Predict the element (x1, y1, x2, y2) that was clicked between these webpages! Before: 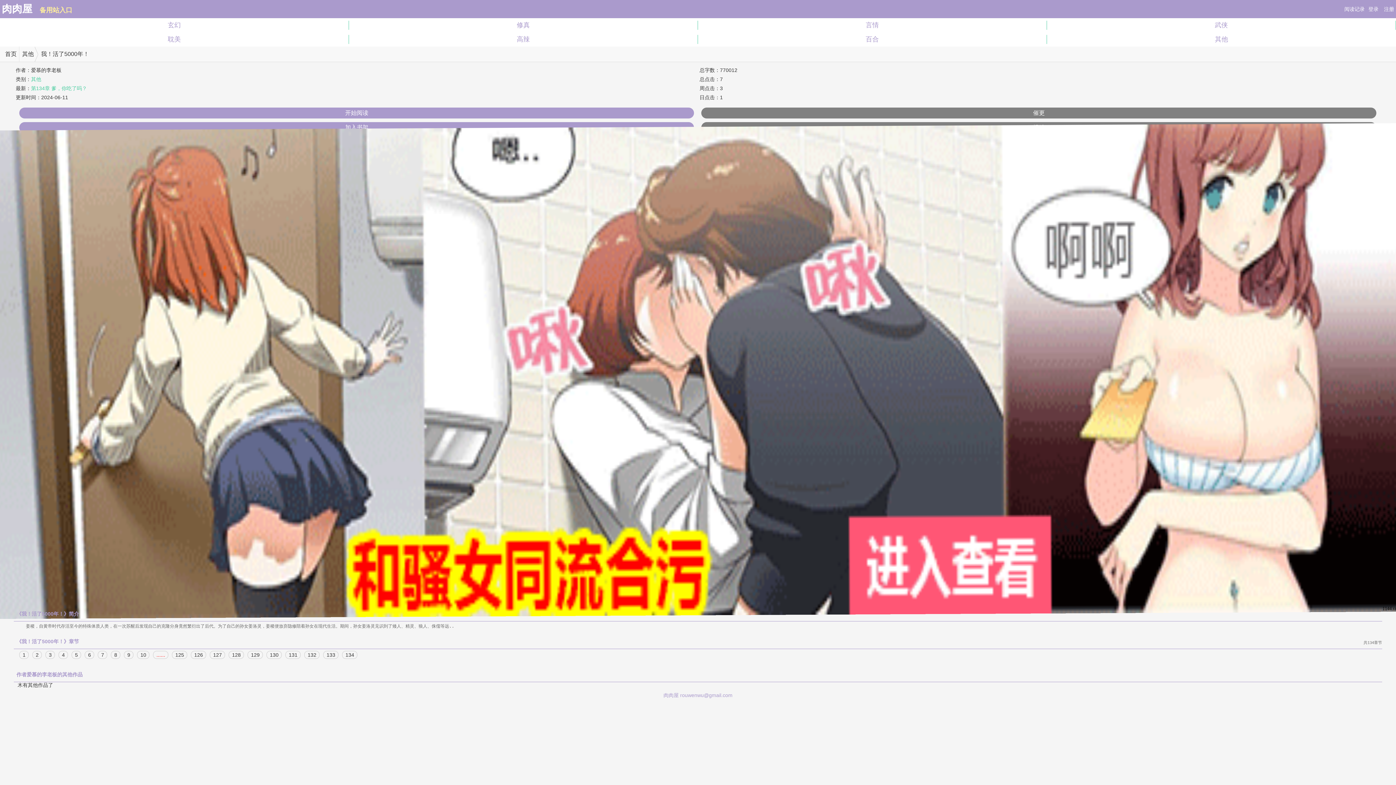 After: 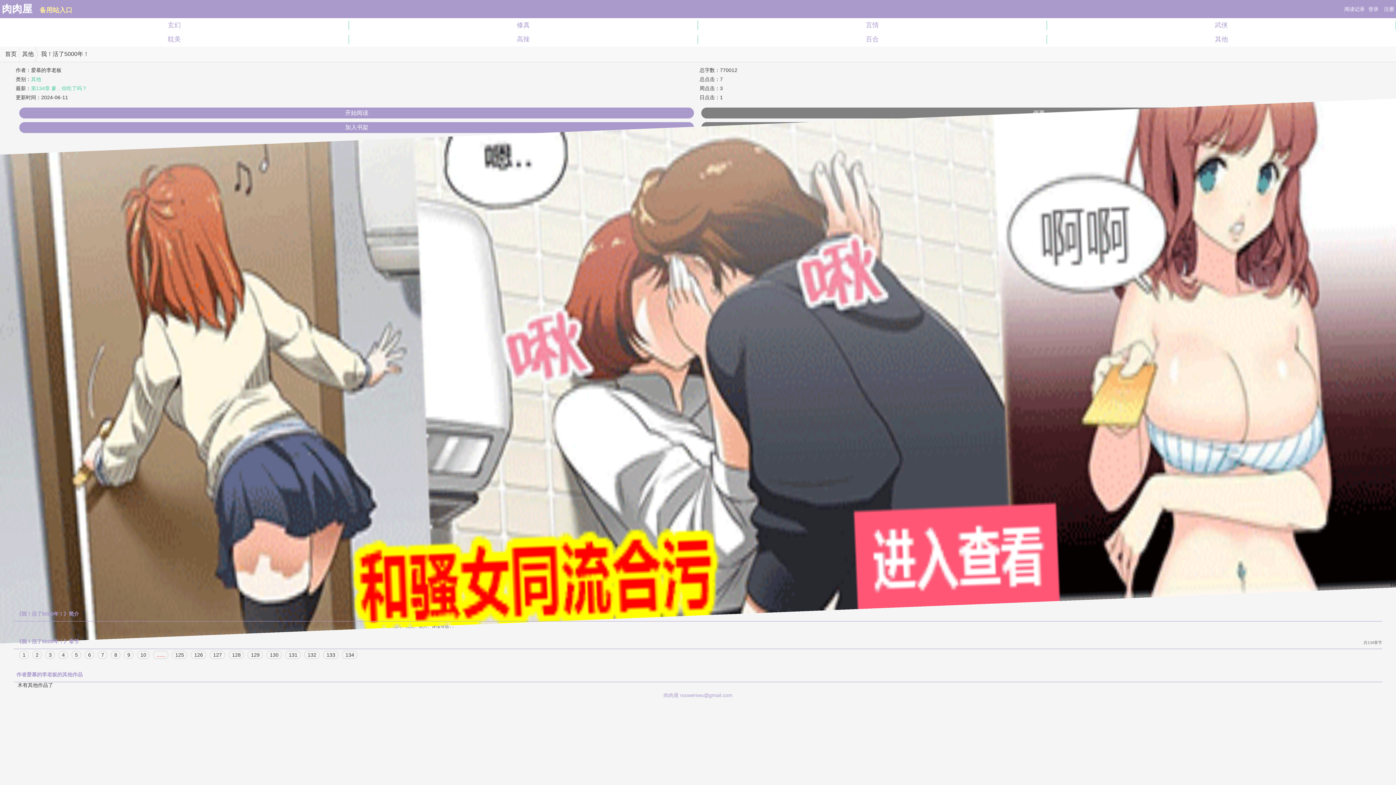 Action: bbox: (680, 692, 732, 698) label: rouwenwu@gmail.com